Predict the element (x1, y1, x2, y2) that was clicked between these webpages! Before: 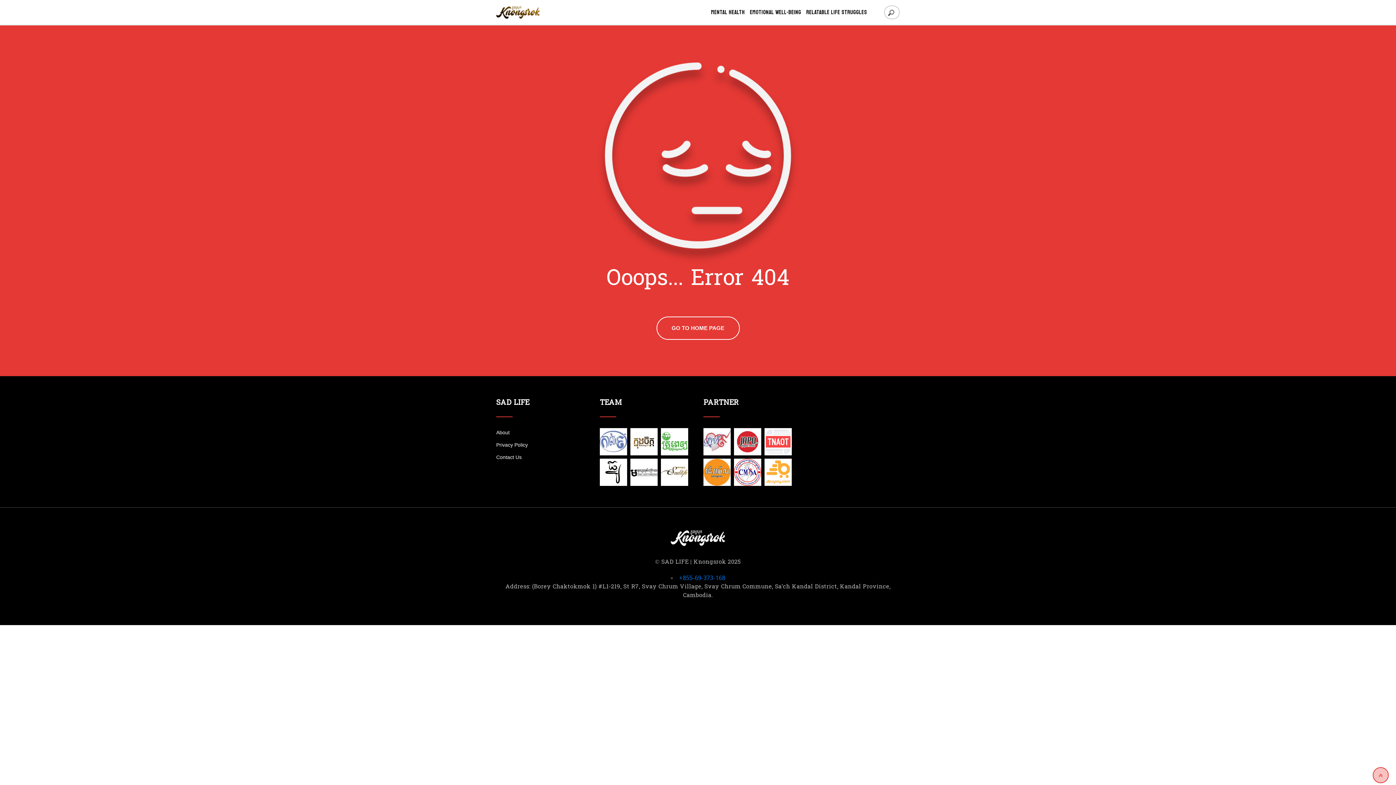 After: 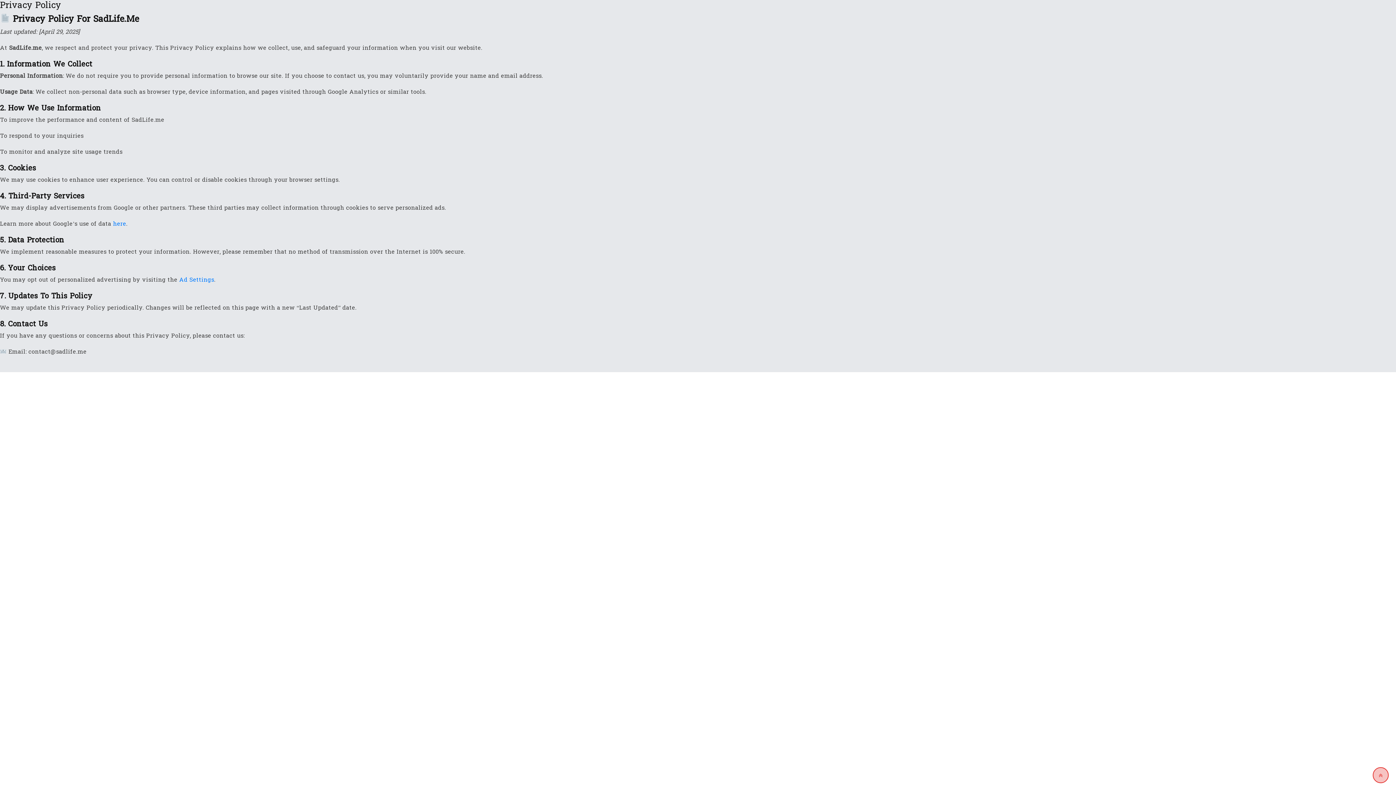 Action: label: Privacy Policy bbox: (496, 440, 581, 449)